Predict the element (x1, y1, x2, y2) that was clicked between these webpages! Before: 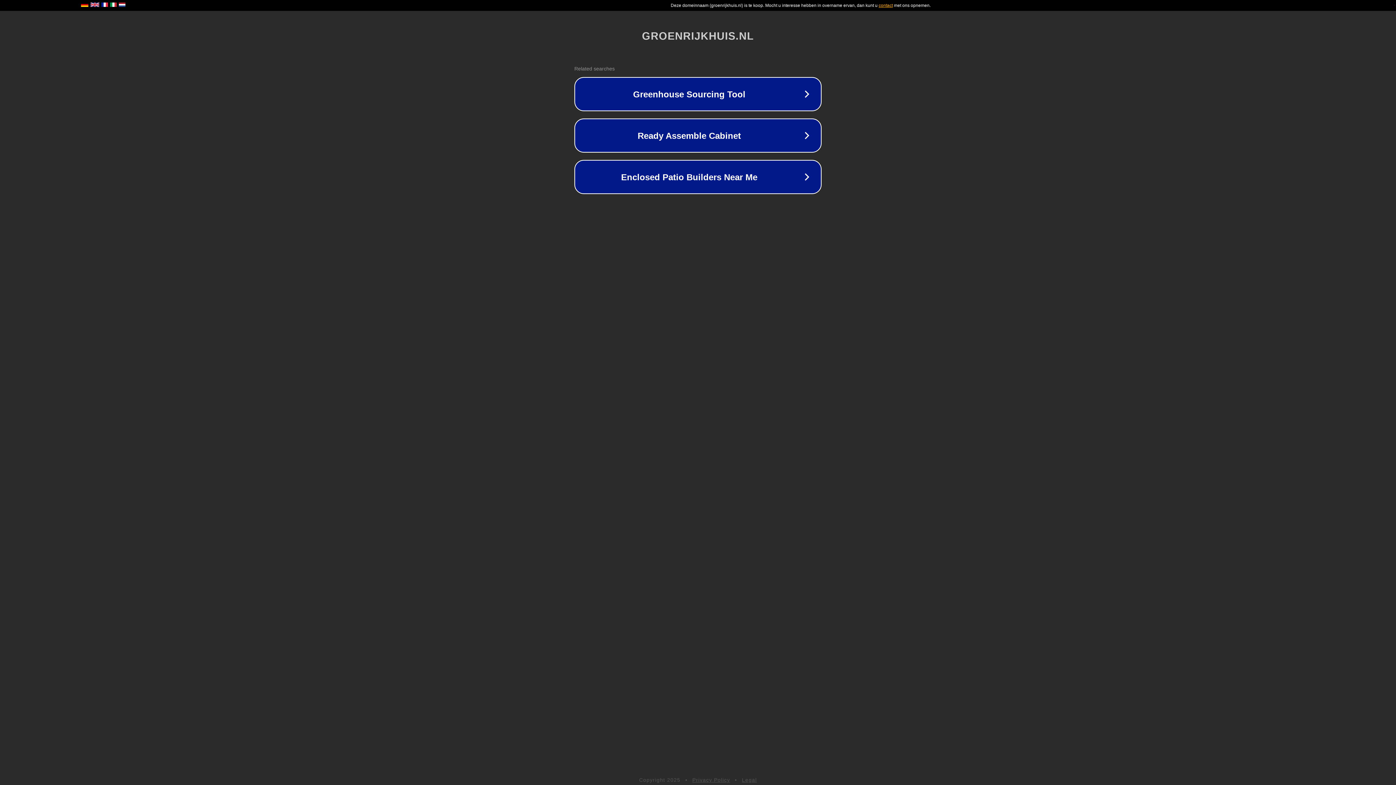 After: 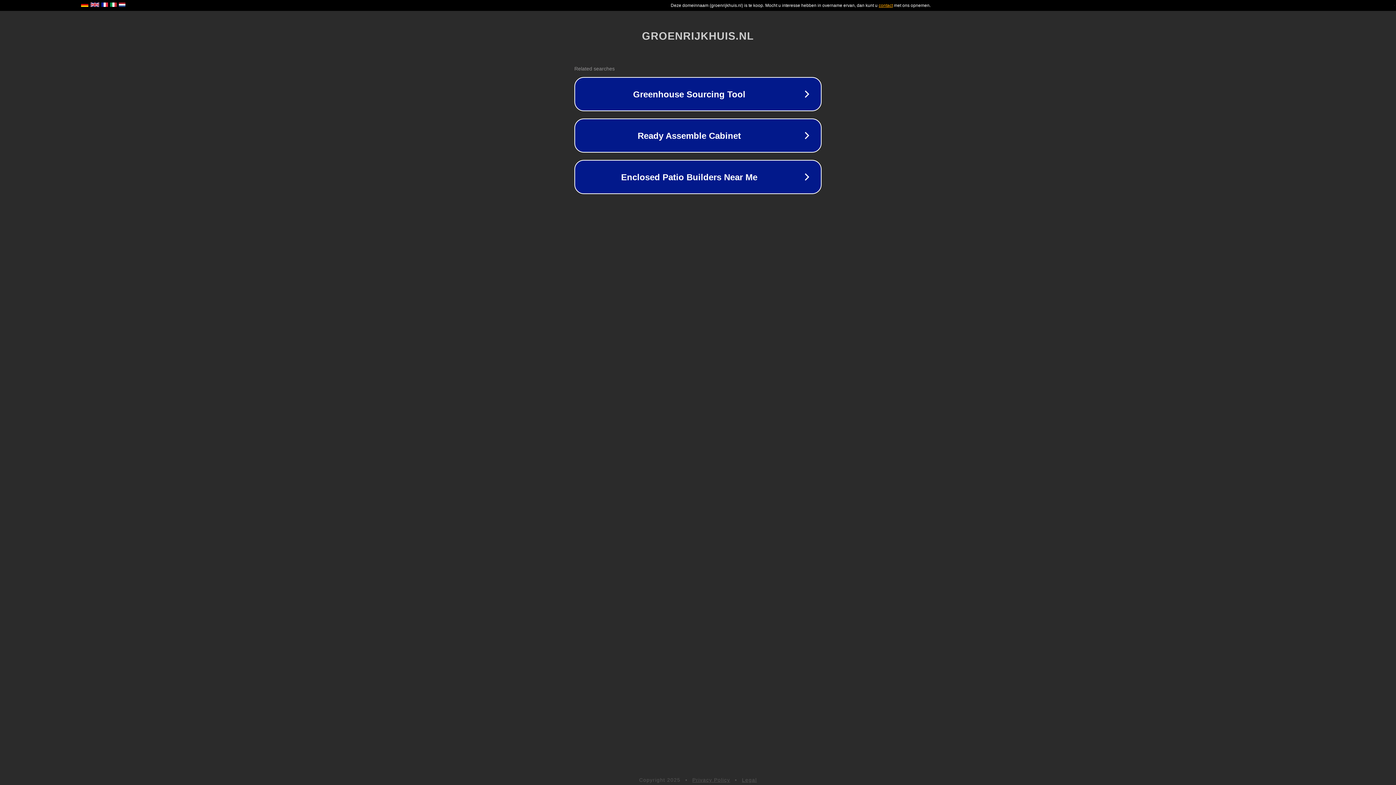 Action: bbox: (742, 777, 757, 783) label: Legal